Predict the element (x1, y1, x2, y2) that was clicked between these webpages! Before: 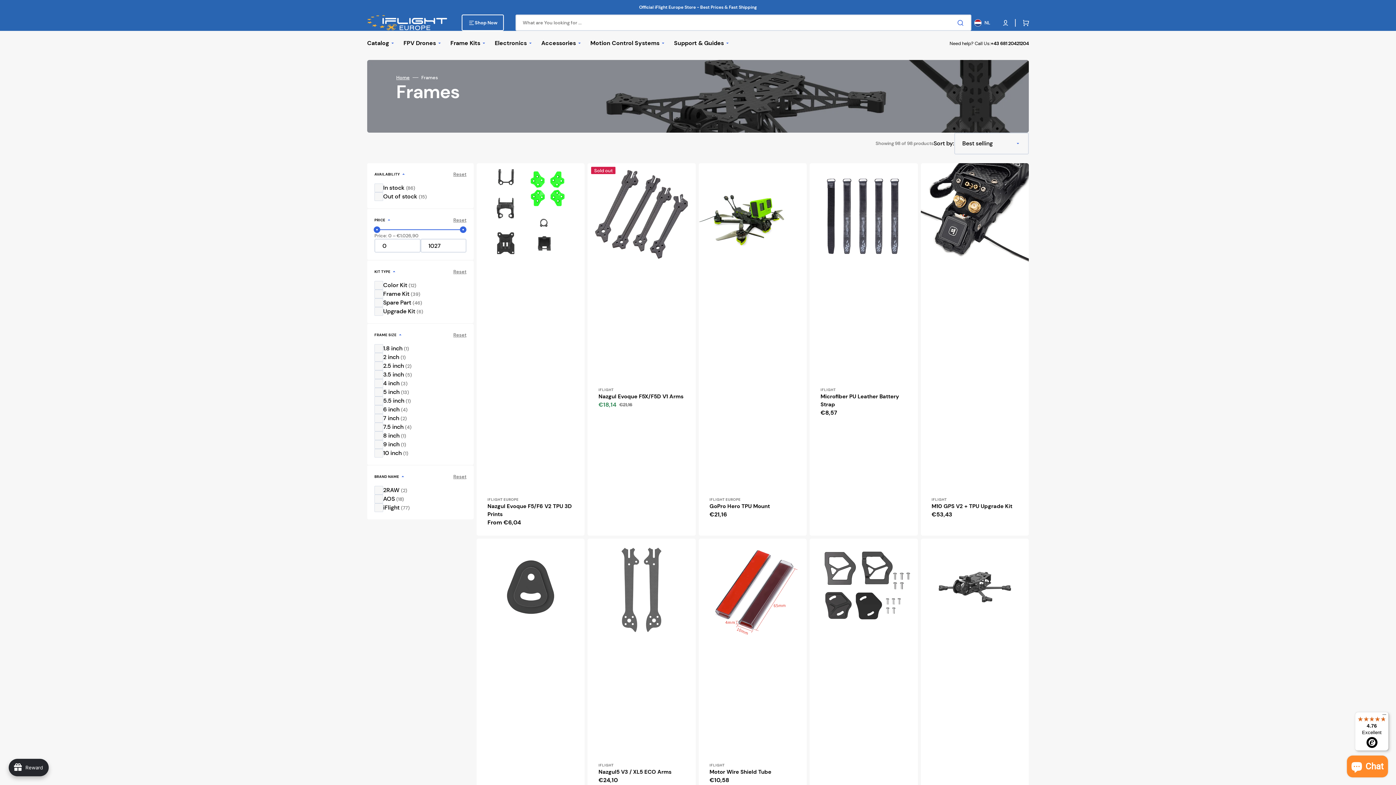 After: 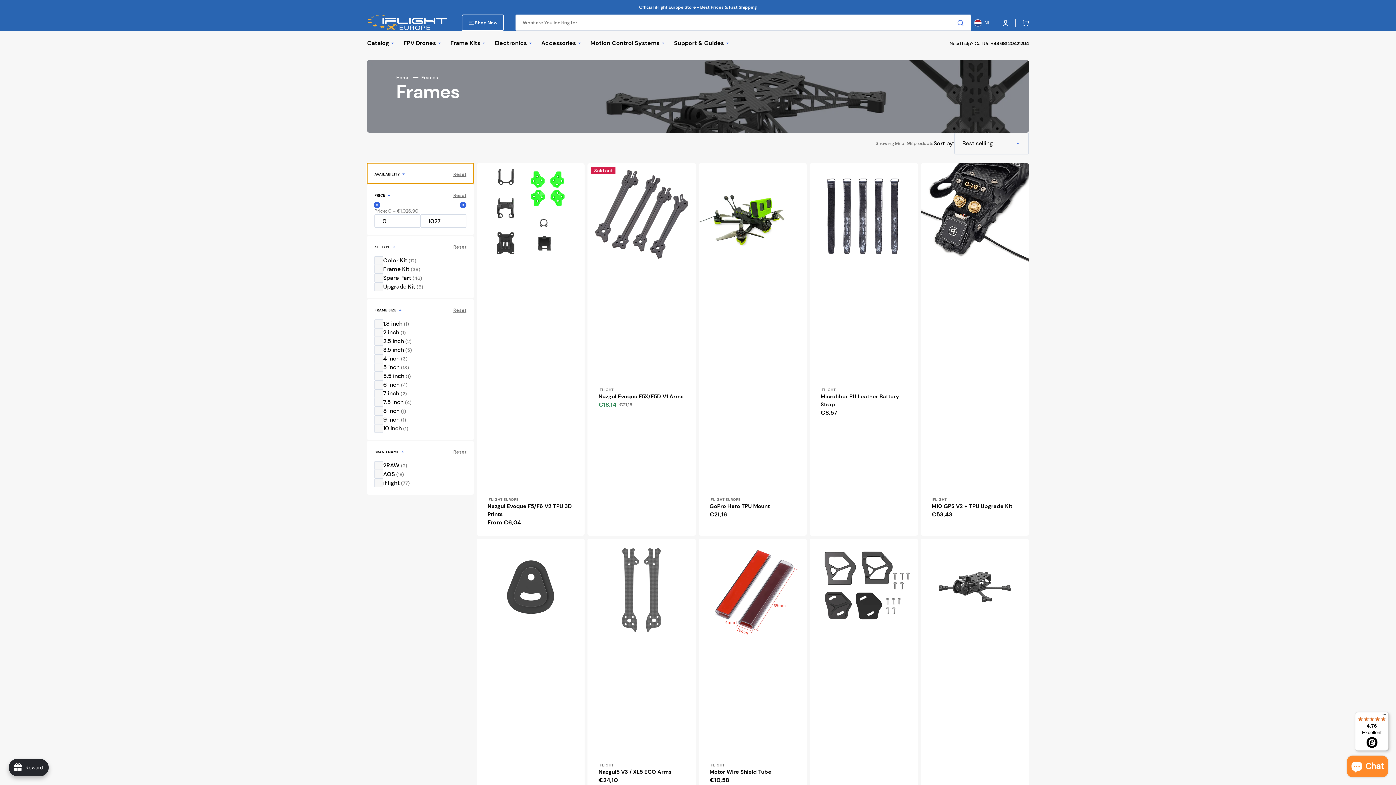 Action: label: AVAILABILITY
Reset bbox: (367, 163, 473, 183)